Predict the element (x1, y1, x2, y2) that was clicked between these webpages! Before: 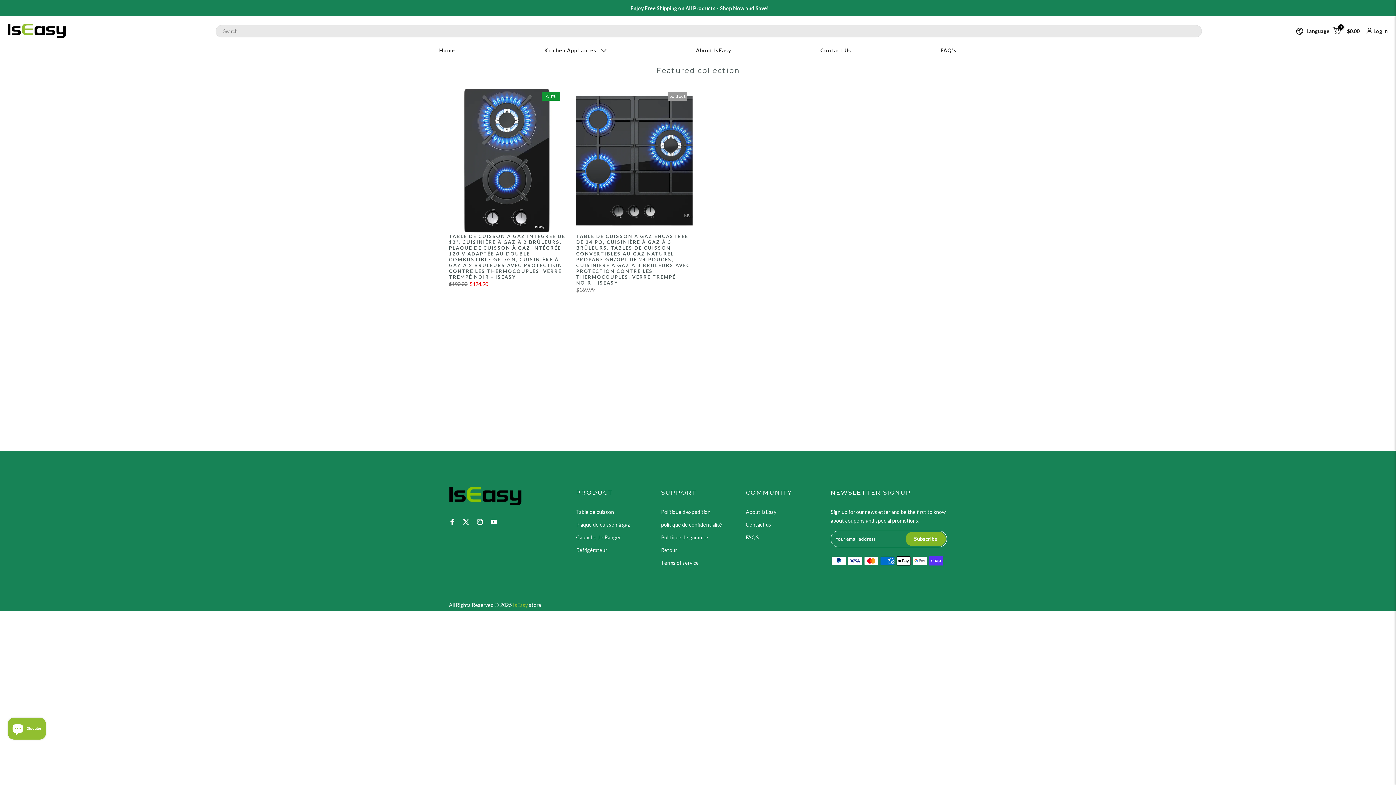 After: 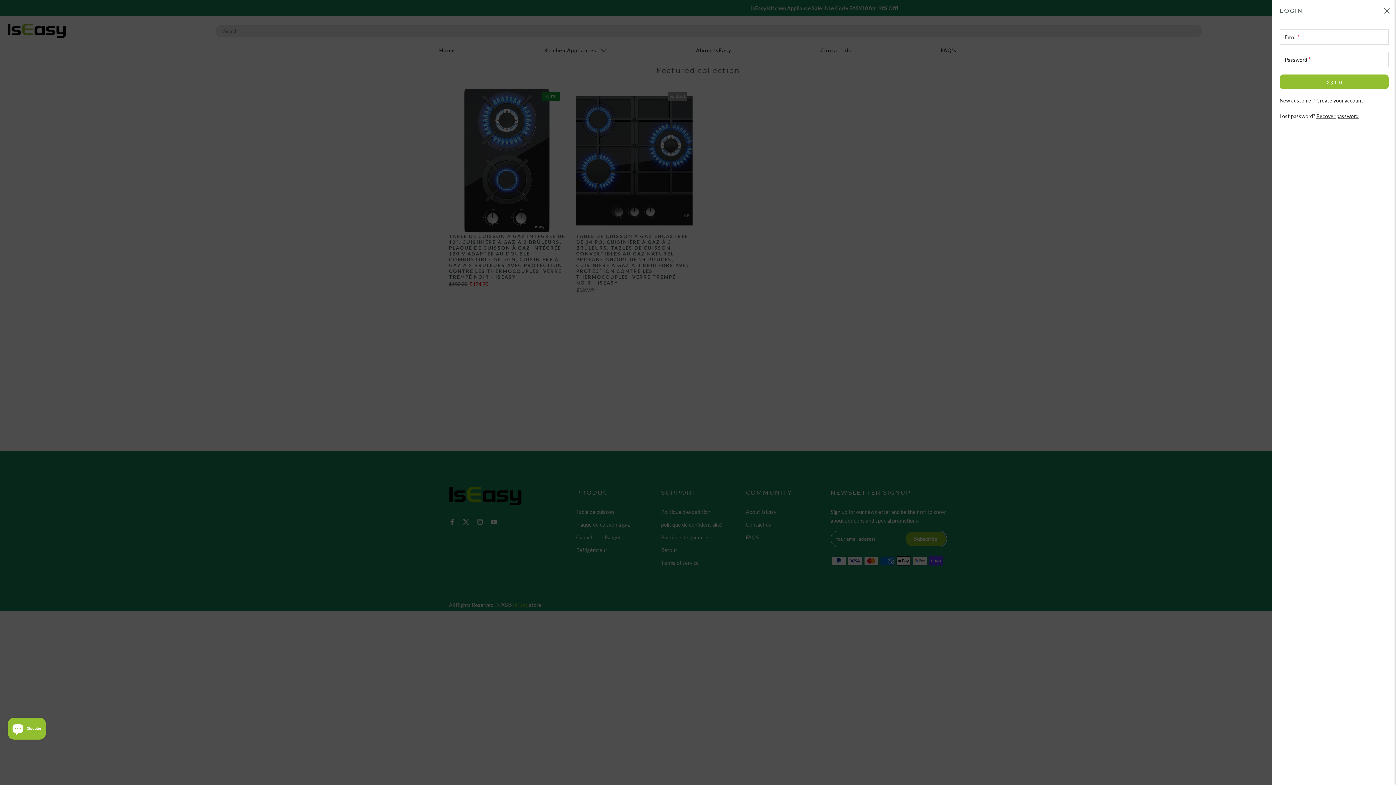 Action: bbox: (1365, 26, 1373, 35)